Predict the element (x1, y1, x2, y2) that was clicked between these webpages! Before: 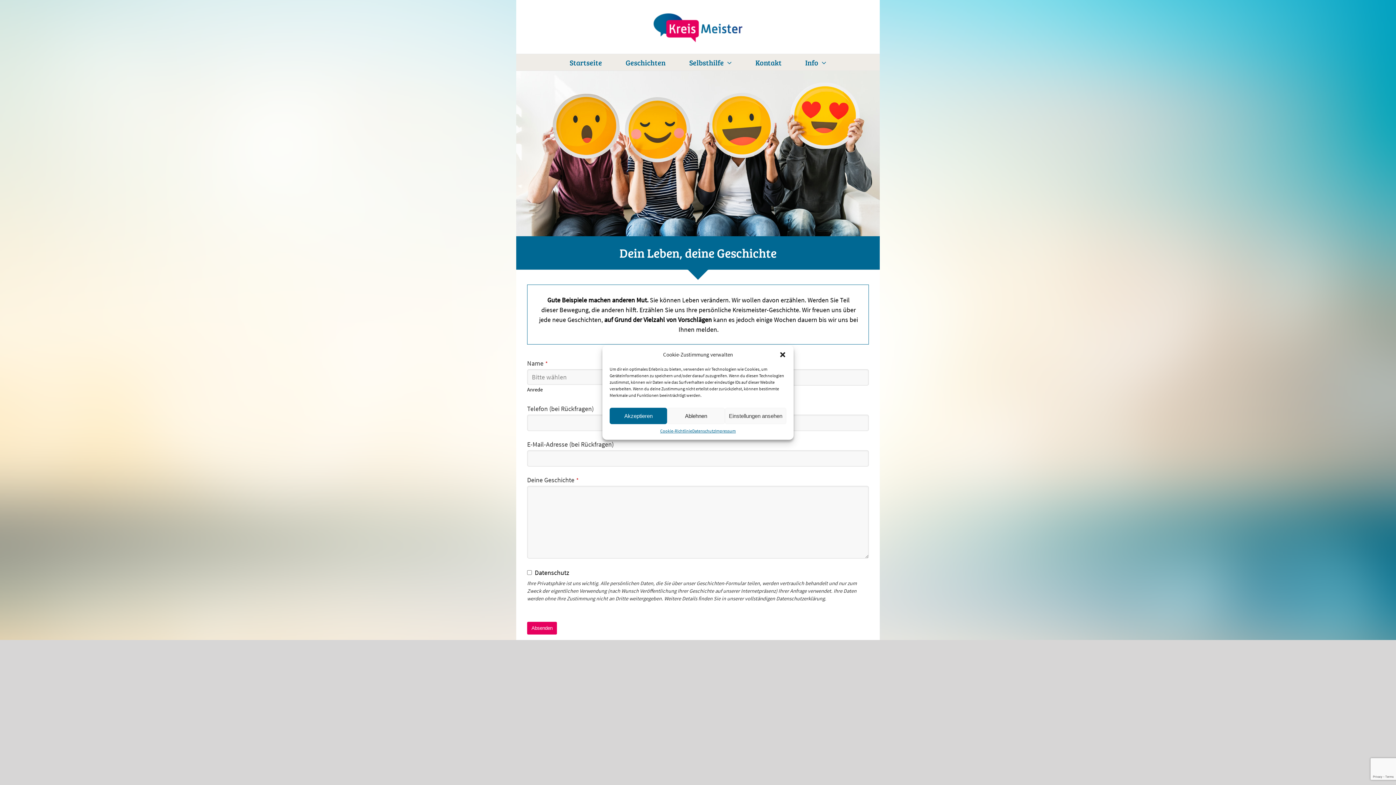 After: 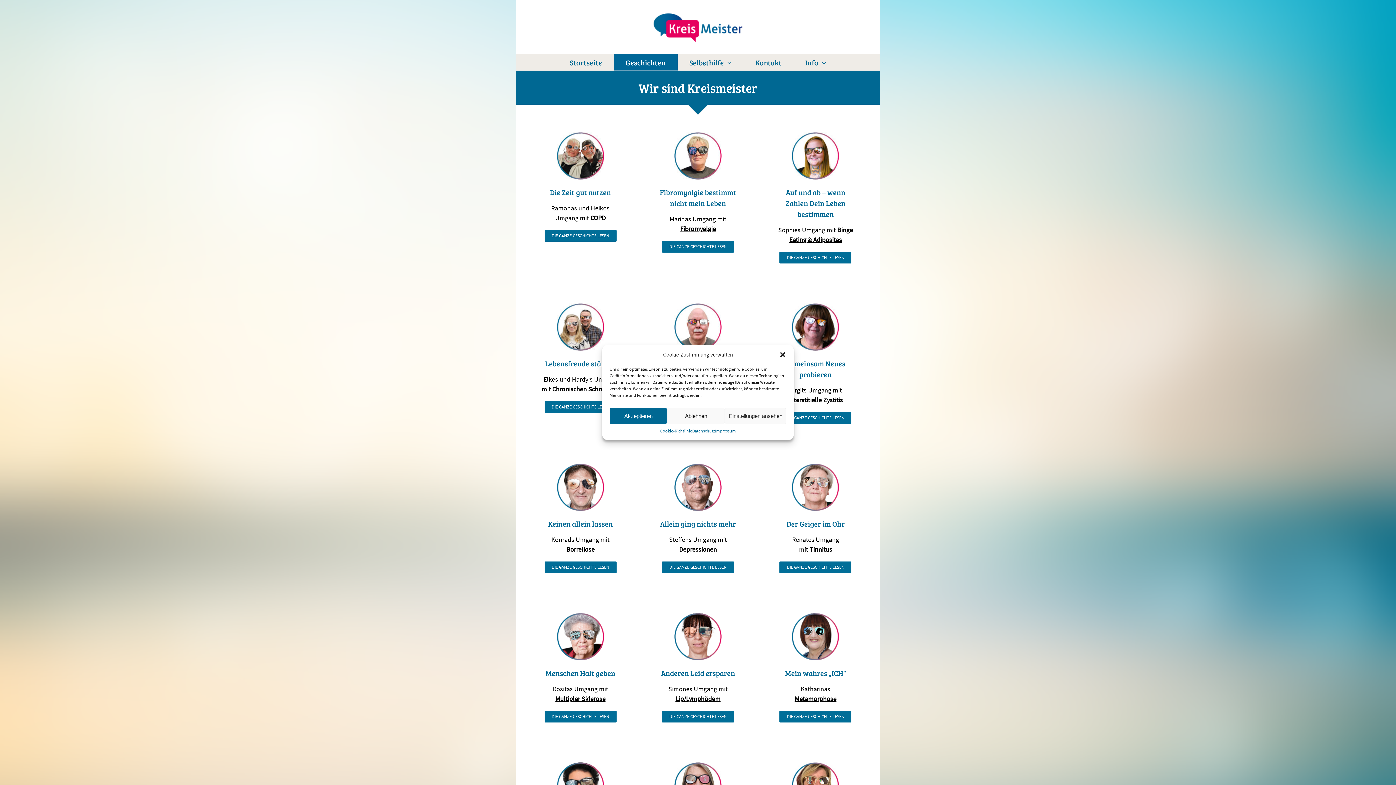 Action: bbox: (614, 54, 677, 70) label: Geschichten